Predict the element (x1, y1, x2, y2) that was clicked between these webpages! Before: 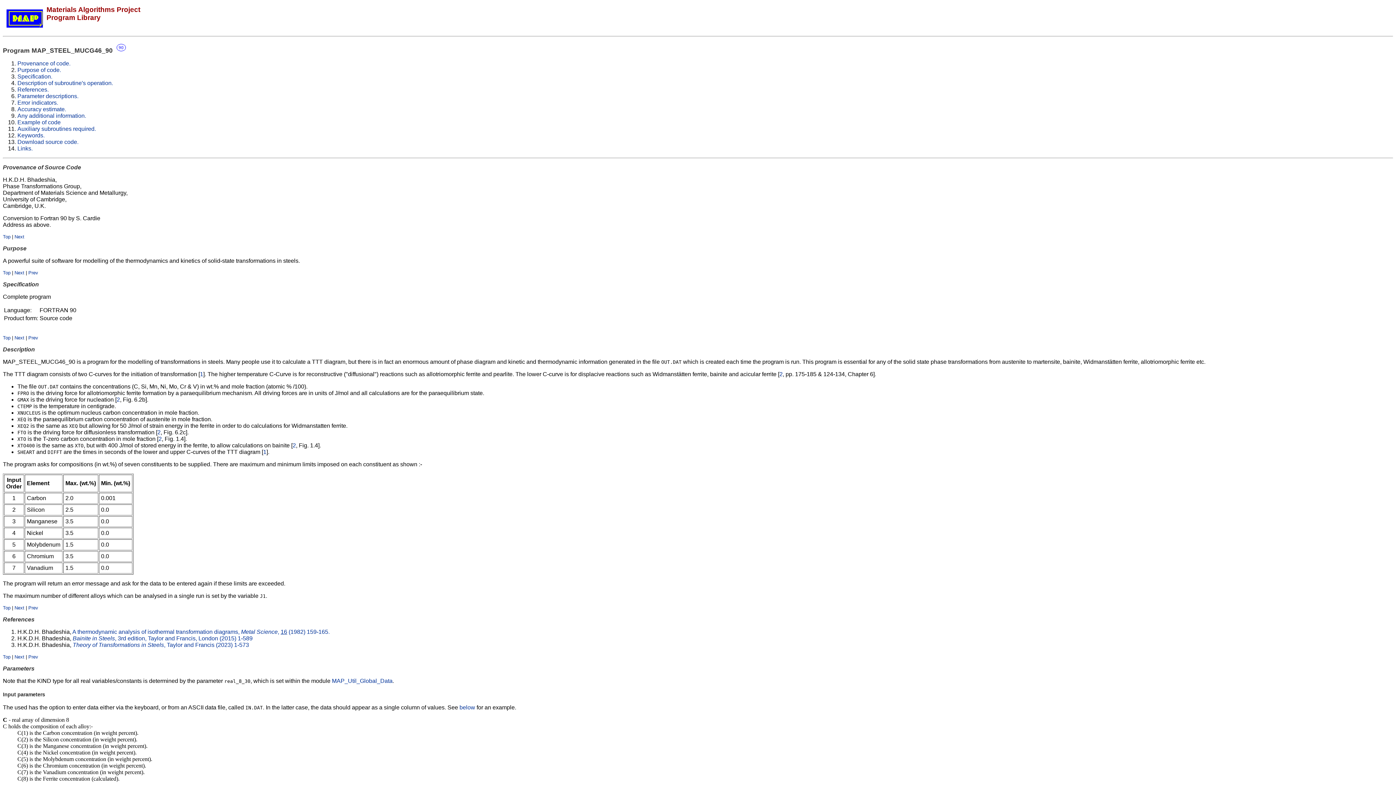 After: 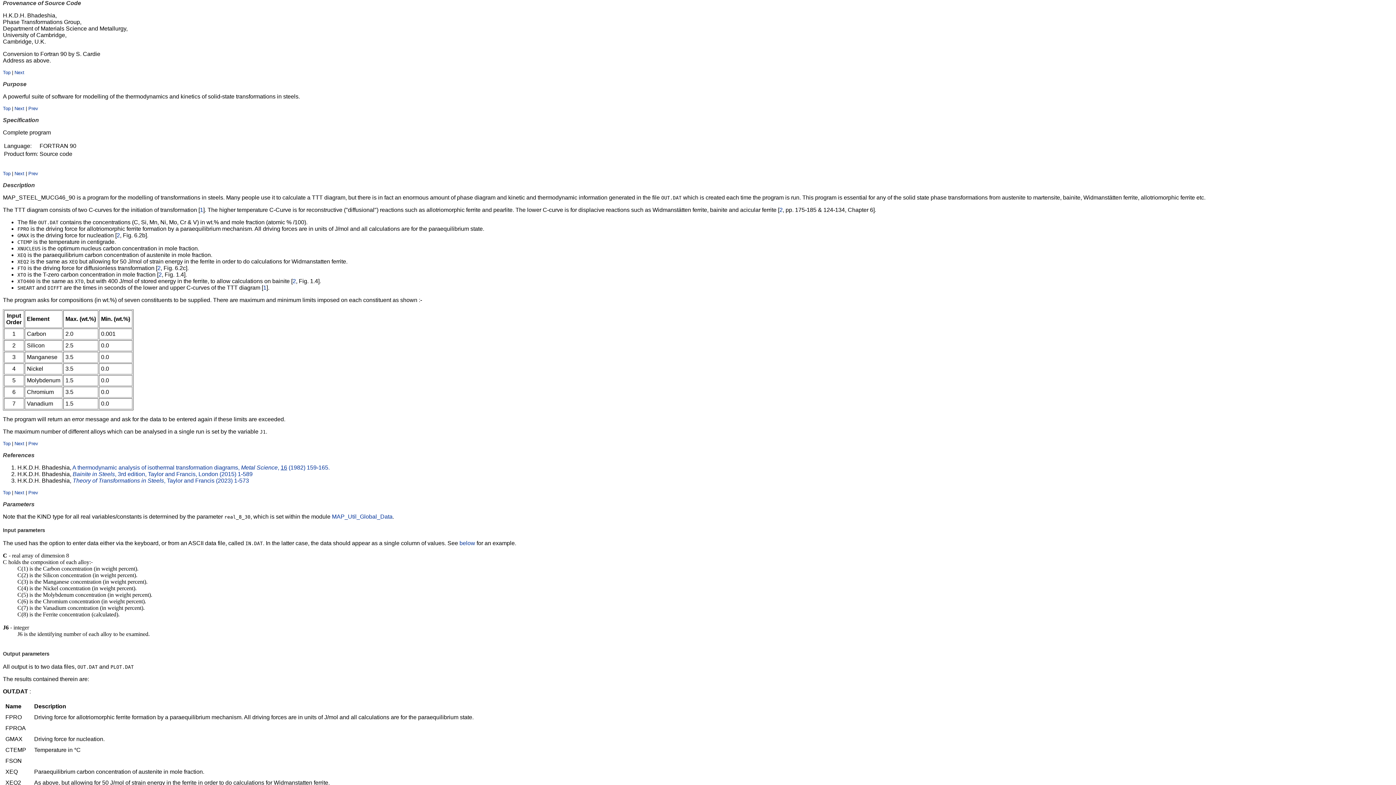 Action: label: Provenance of code. bbox: (17, 60, 70, 66)